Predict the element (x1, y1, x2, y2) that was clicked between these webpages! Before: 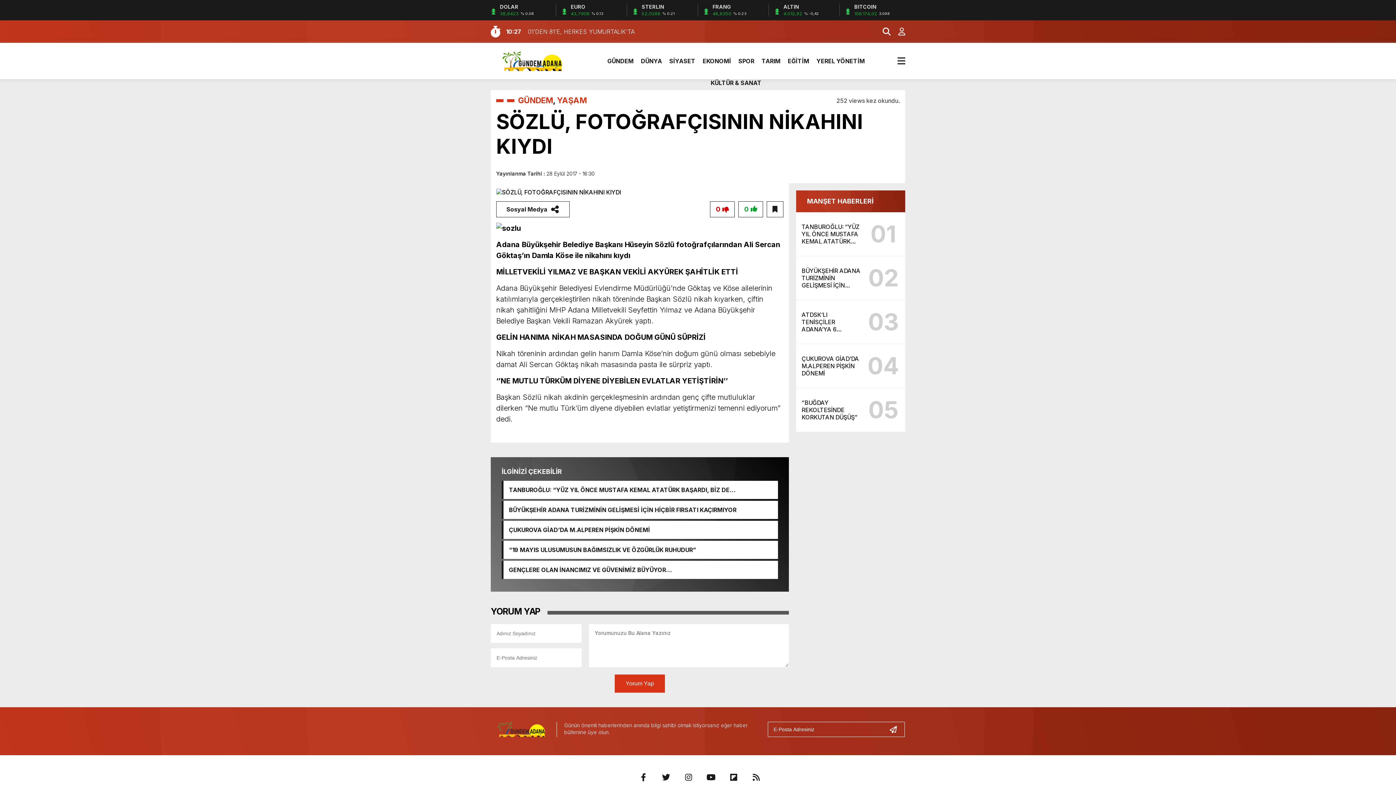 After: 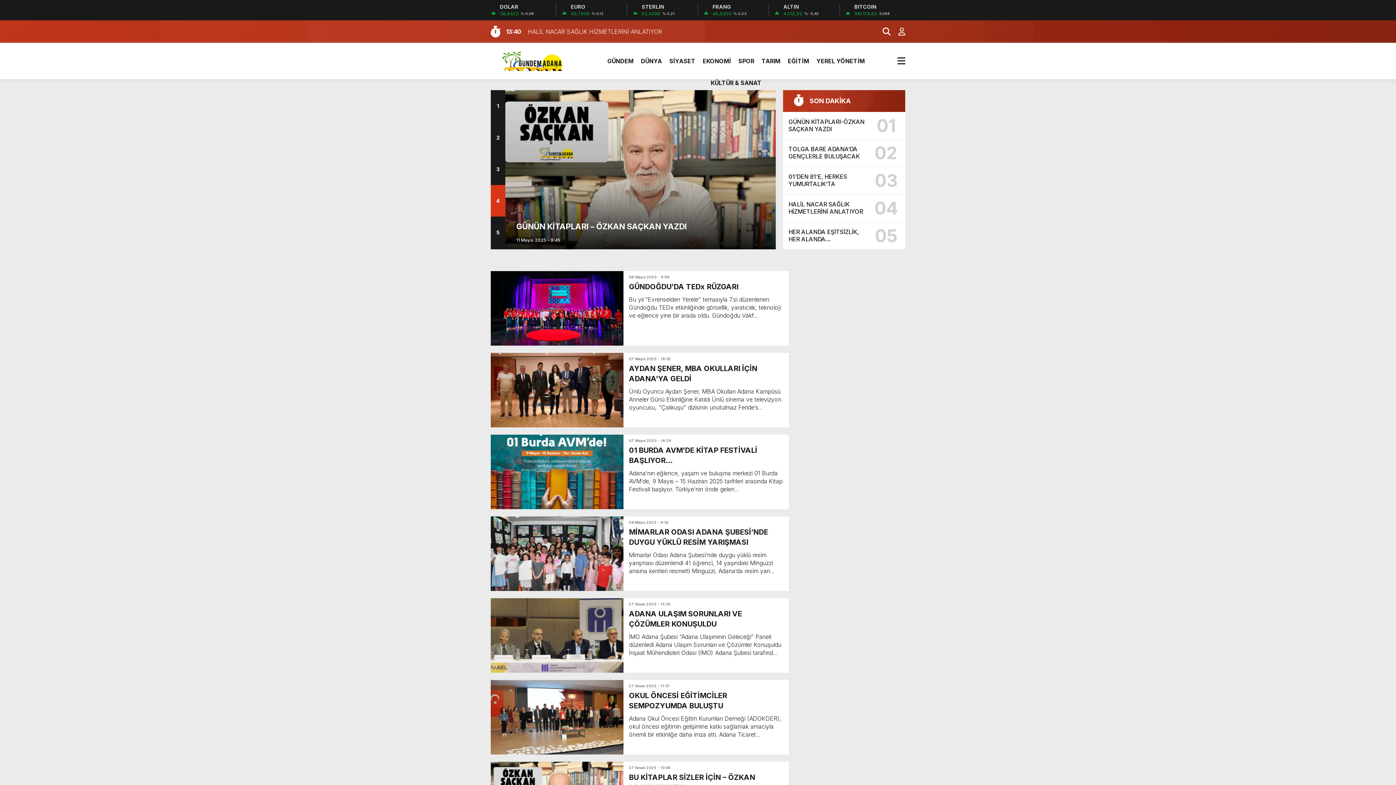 Action: label: EĞİTİM bbox: (788, 50, 809, 72)